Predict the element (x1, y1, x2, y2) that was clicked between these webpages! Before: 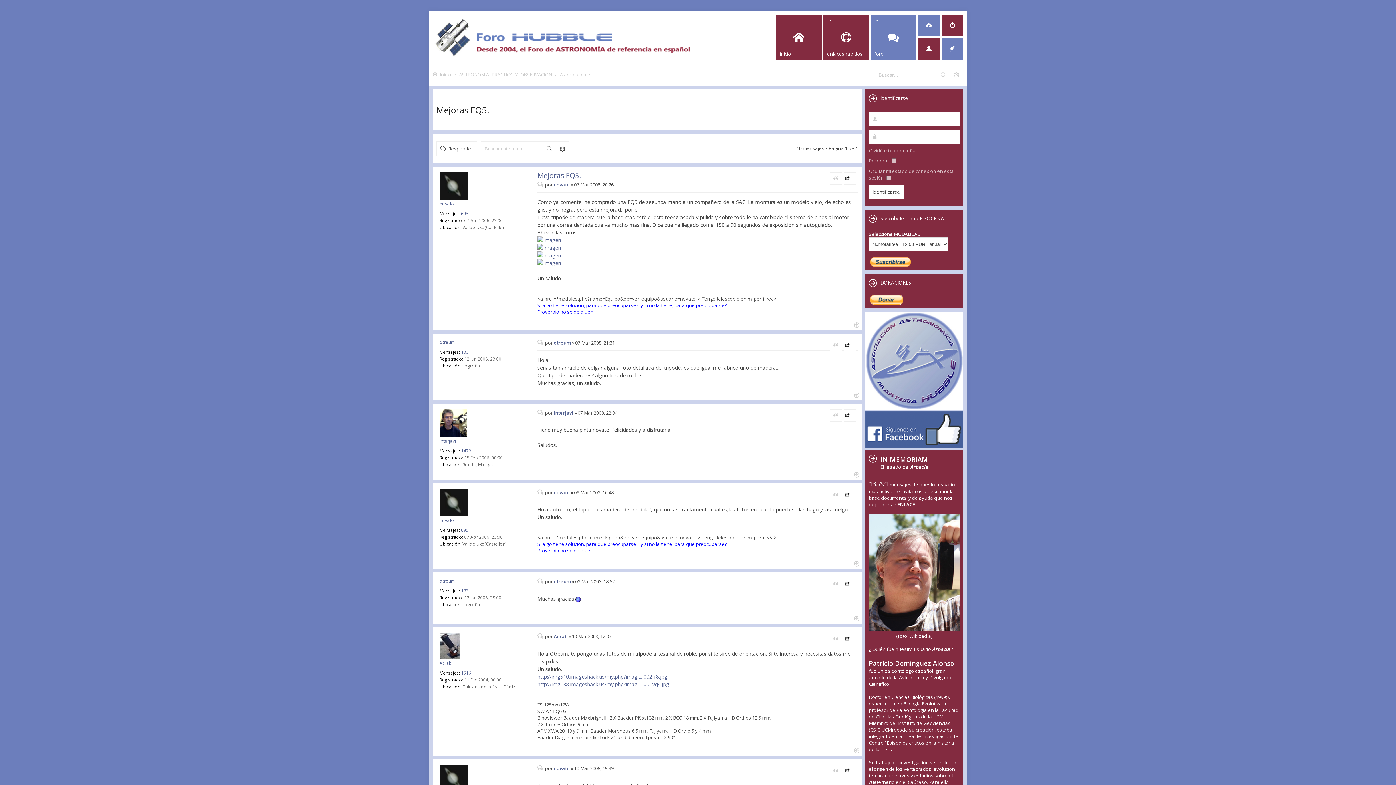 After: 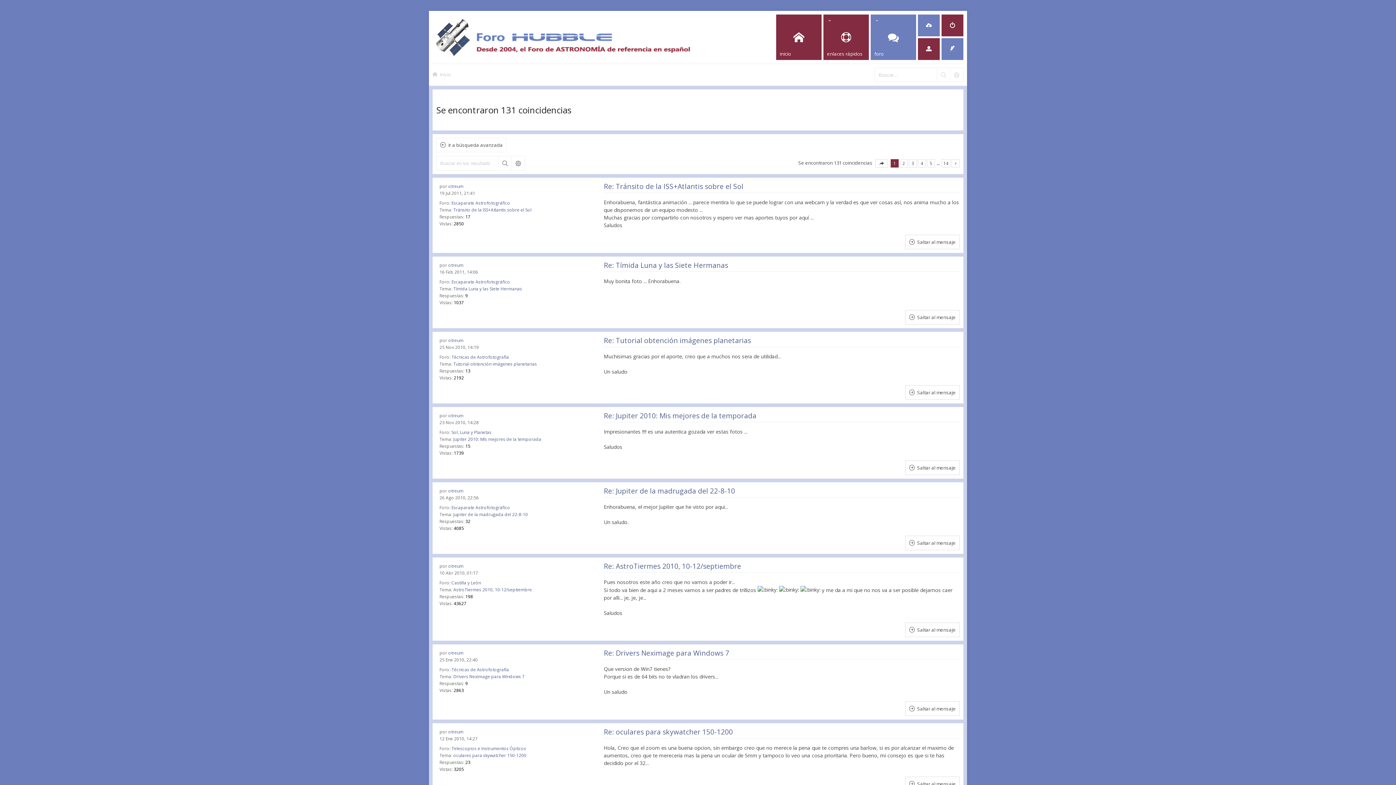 Action: bbox: (461, 349, 468, 355) label: 133